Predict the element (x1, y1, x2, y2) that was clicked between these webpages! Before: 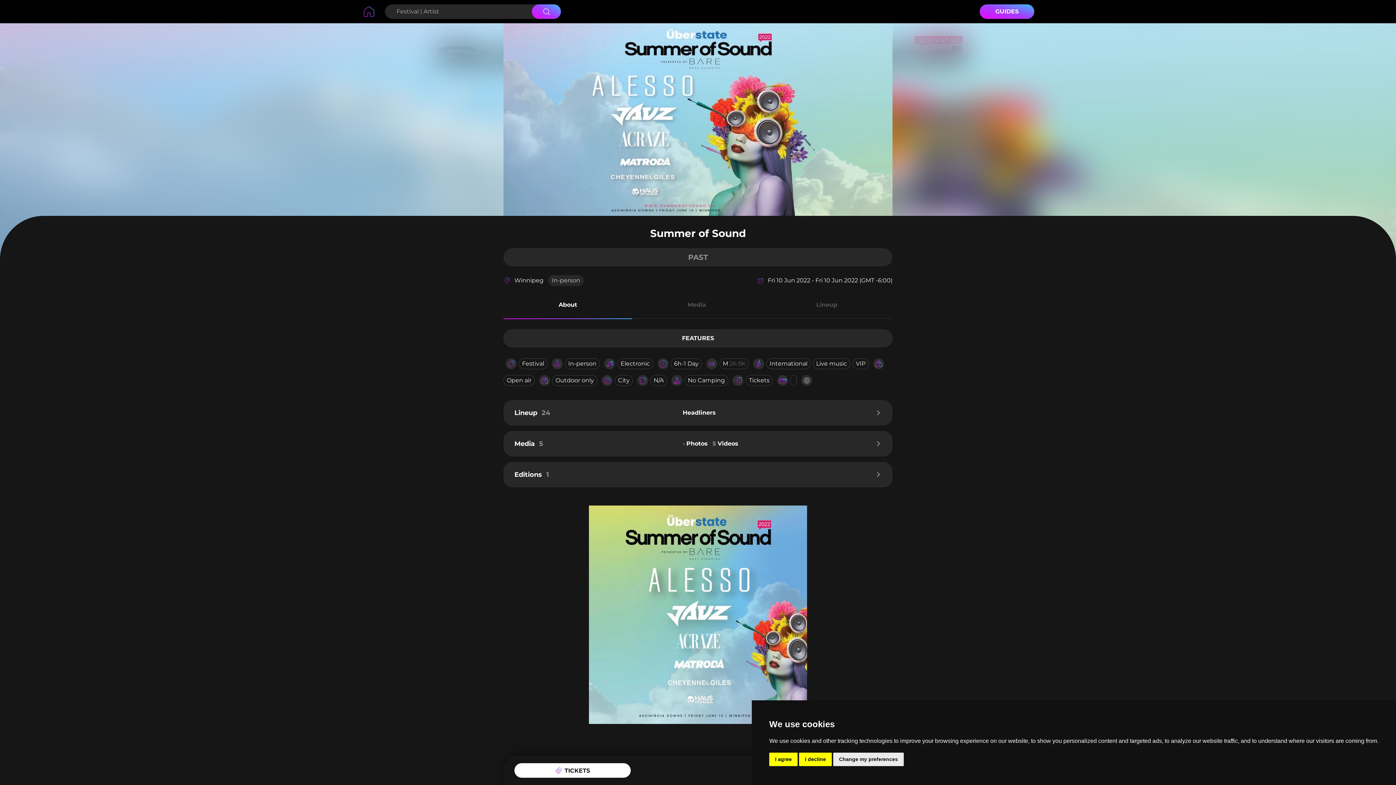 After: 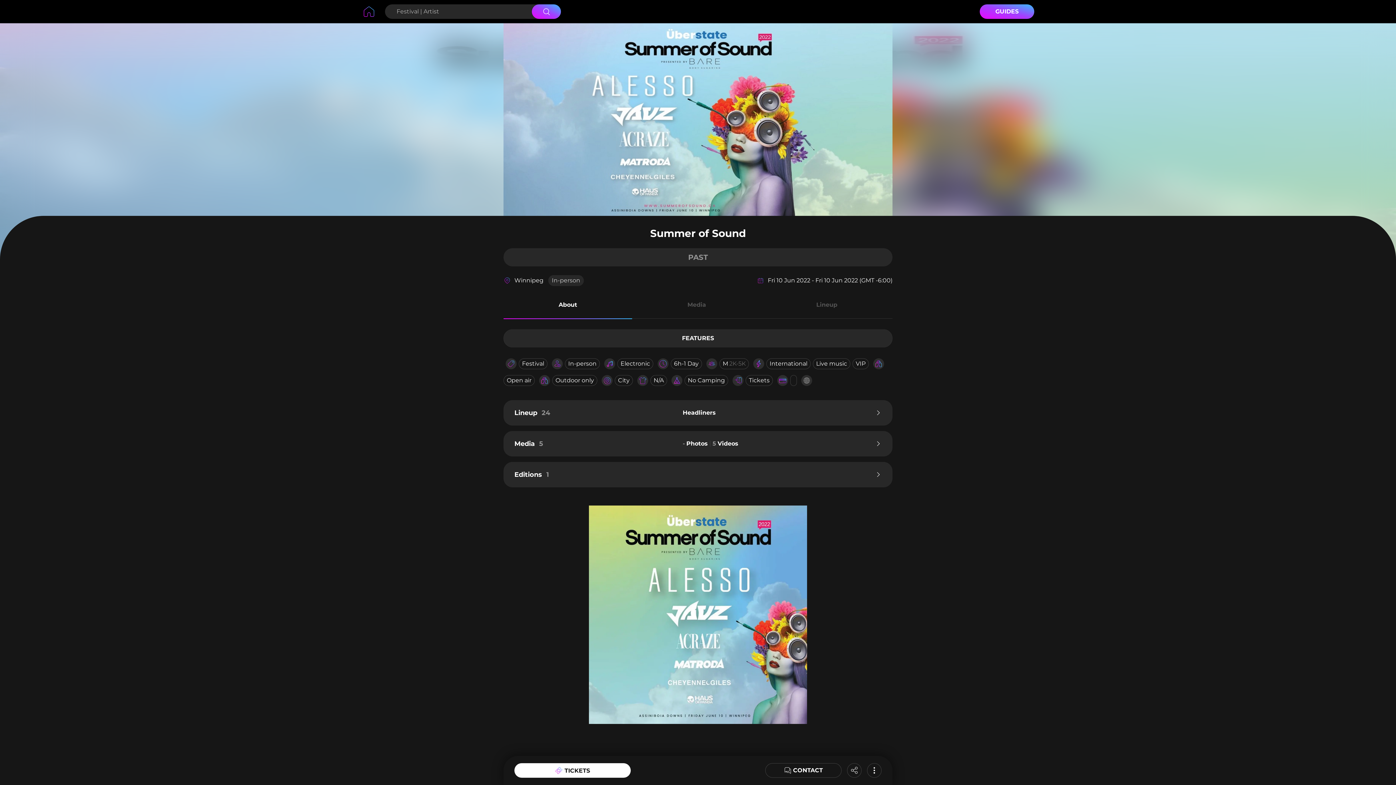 Action: bbox: (769, 753, 797, 766) label: I agree